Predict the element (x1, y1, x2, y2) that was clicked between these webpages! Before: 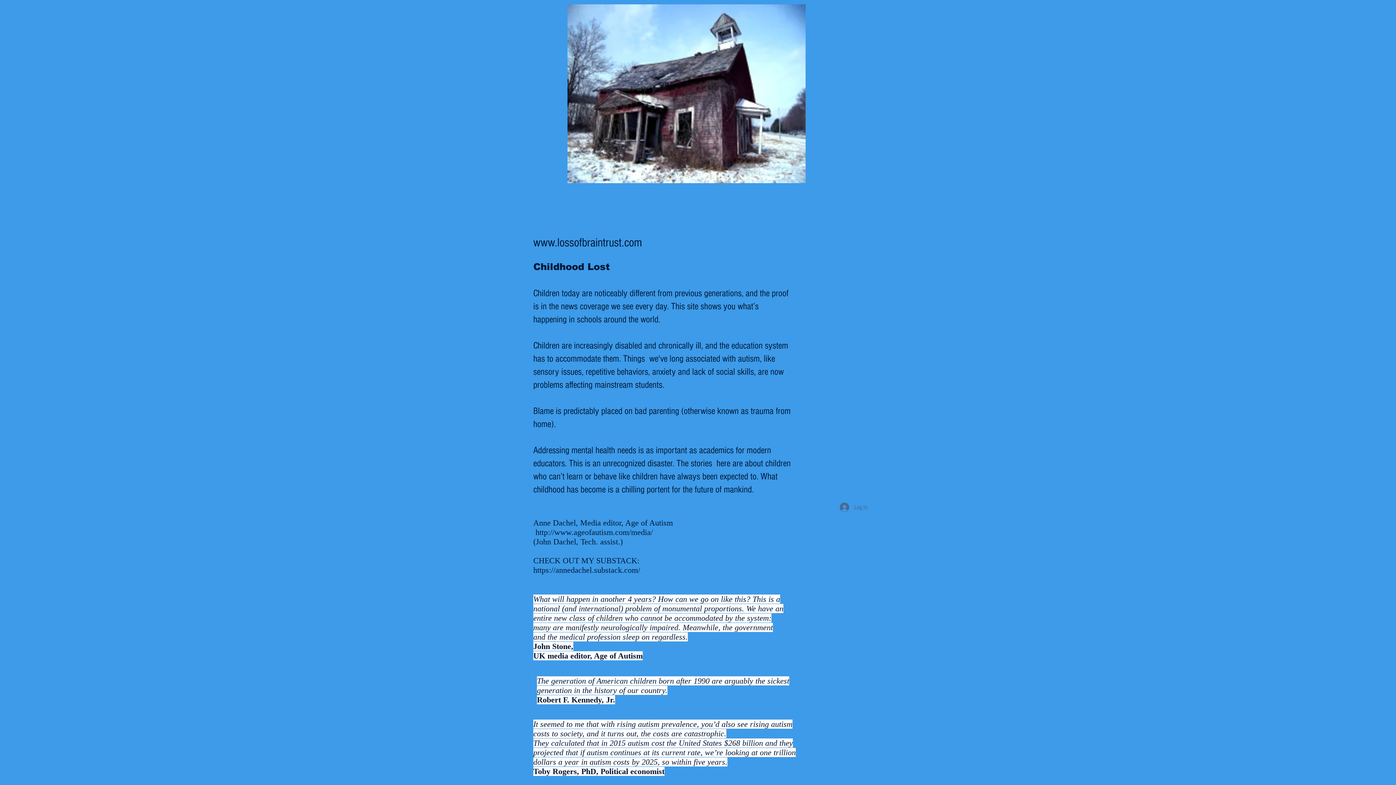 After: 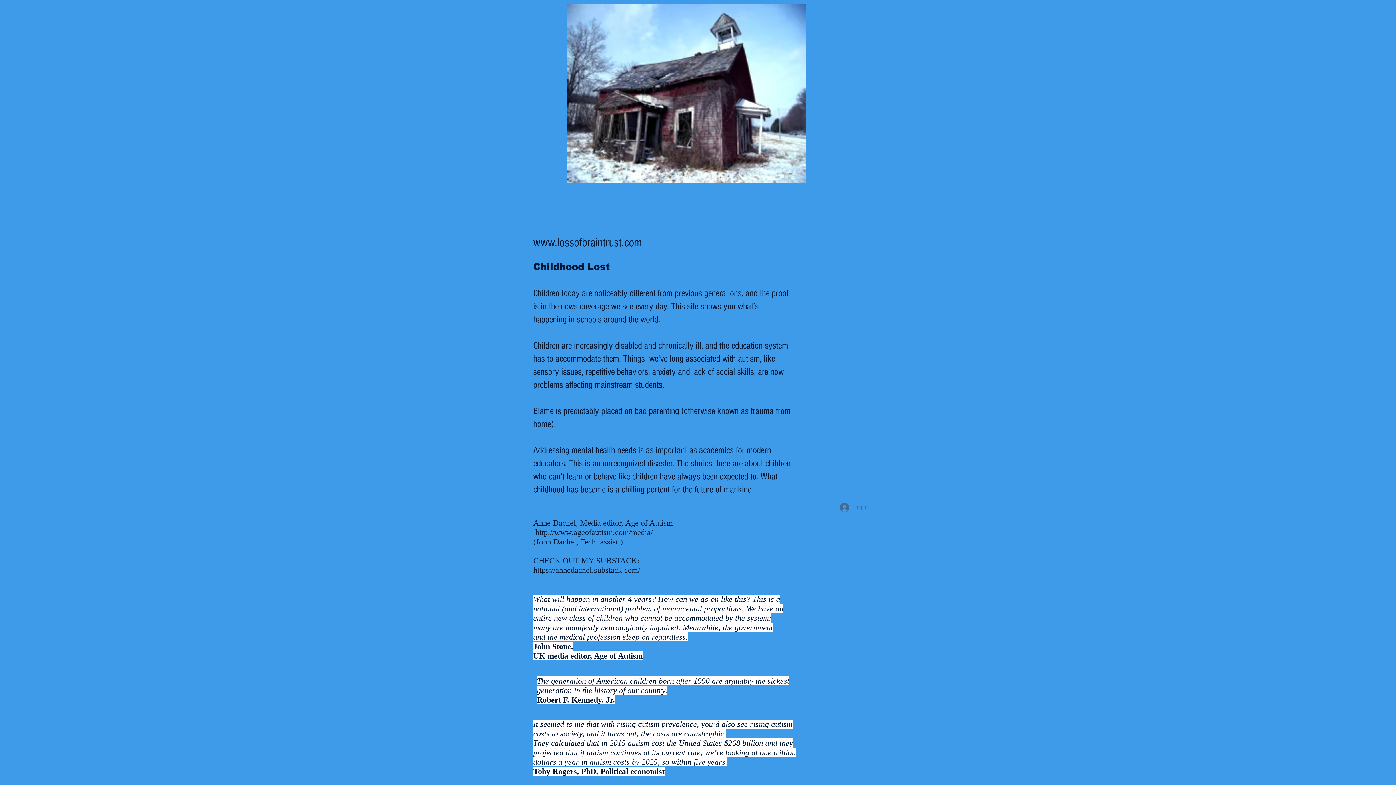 Action: bbox: (535, 528, 653, 537) label: http://www.ageofautism.com/media/